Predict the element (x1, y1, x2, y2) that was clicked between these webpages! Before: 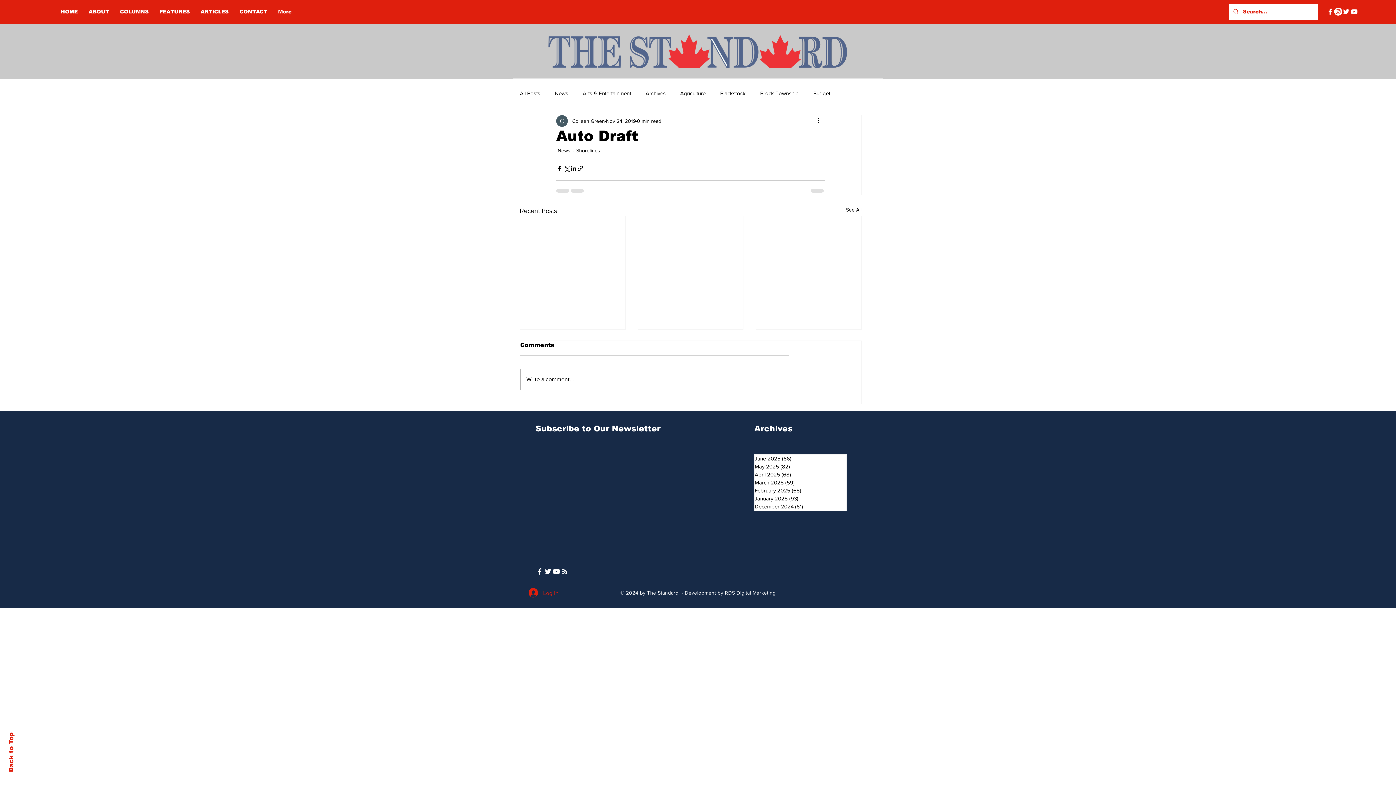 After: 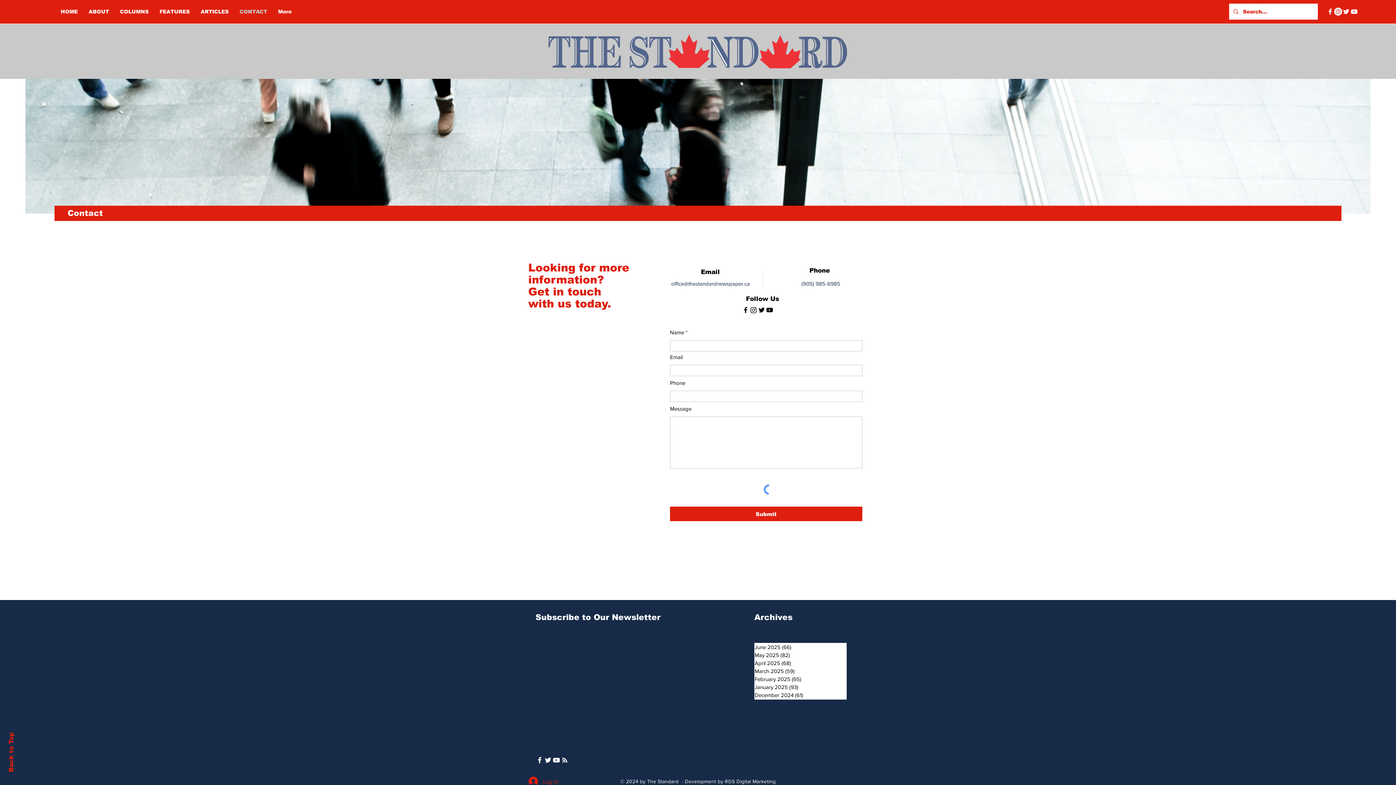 Action: label: CONTACT bbox: (234, 5, 272, 17)